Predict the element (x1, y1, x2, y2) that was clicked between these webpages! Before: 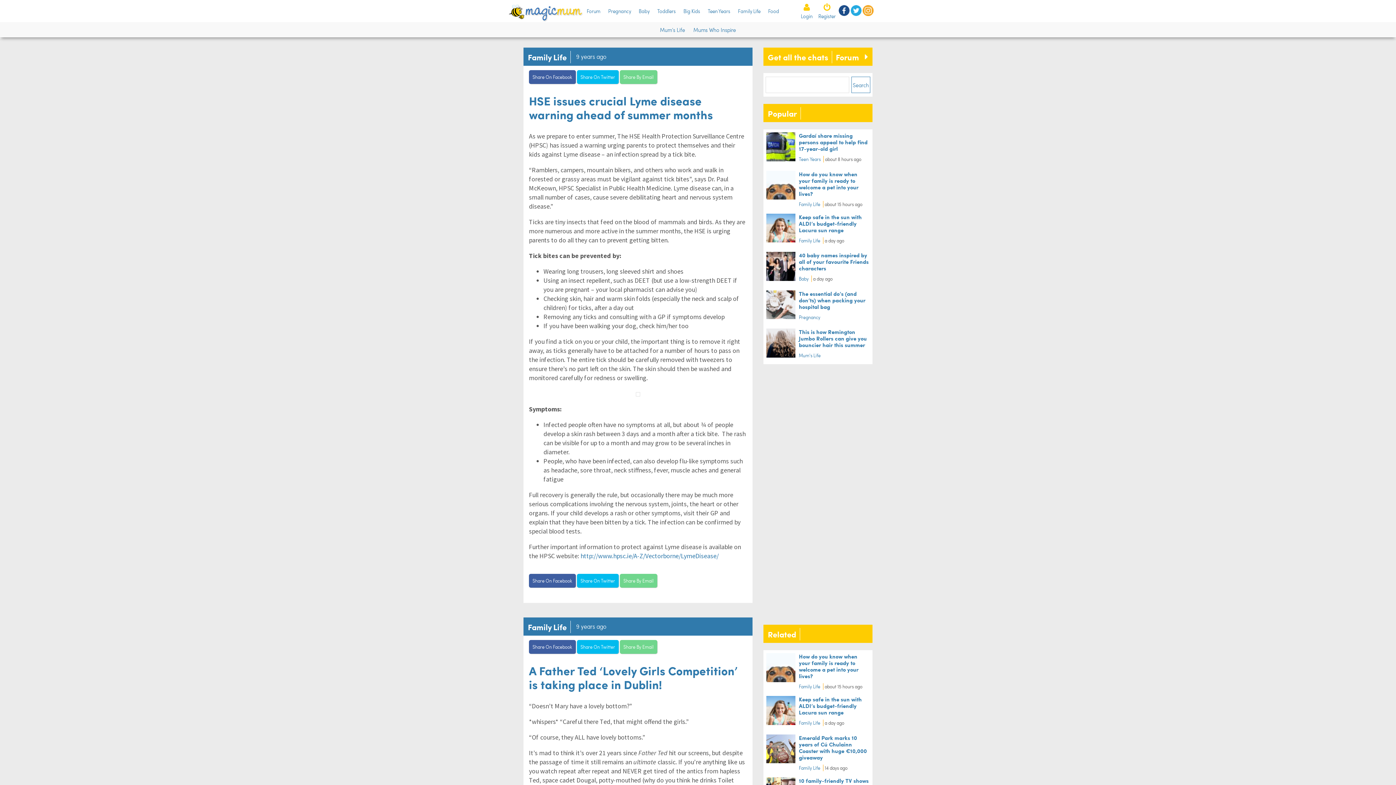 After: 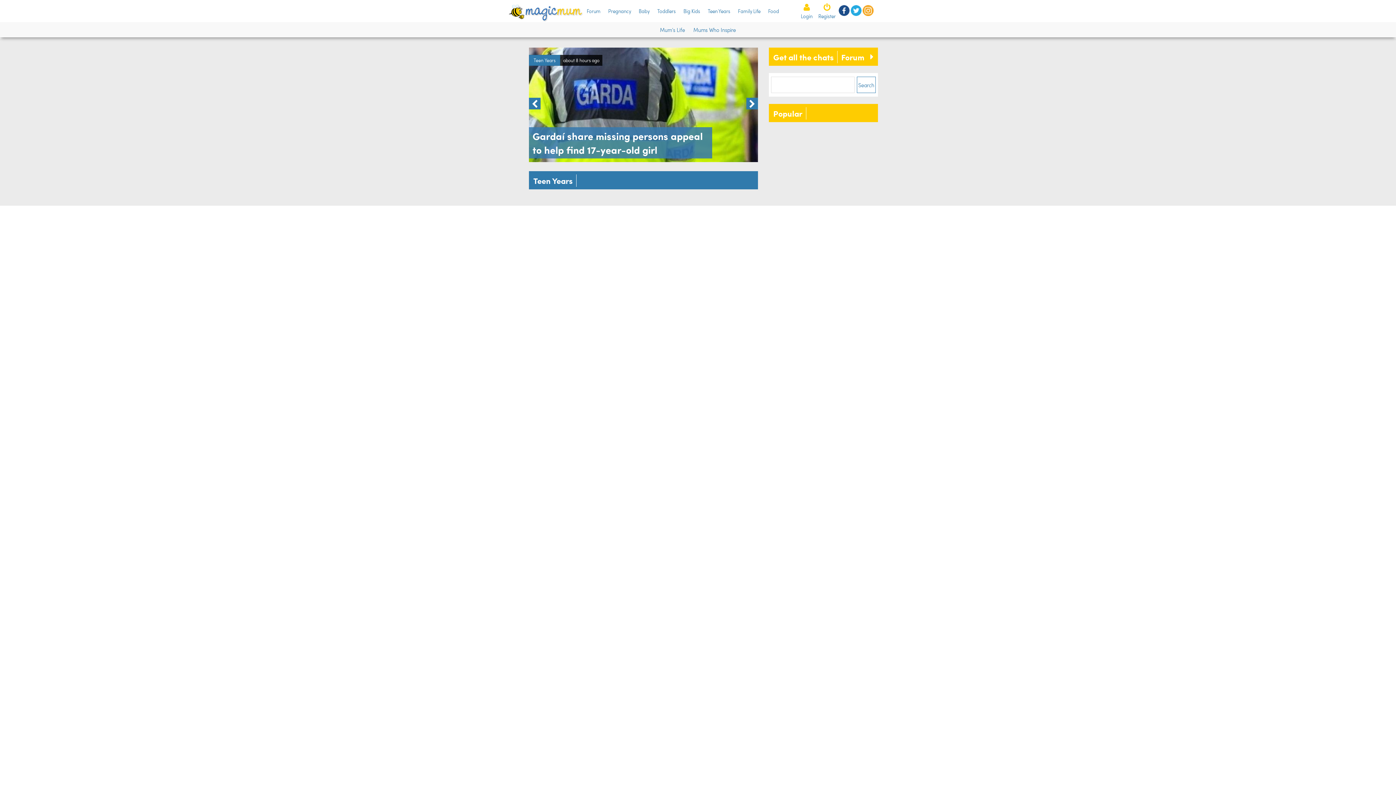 Action: bbox: (799, 156, 820, 162) label: Teen Years